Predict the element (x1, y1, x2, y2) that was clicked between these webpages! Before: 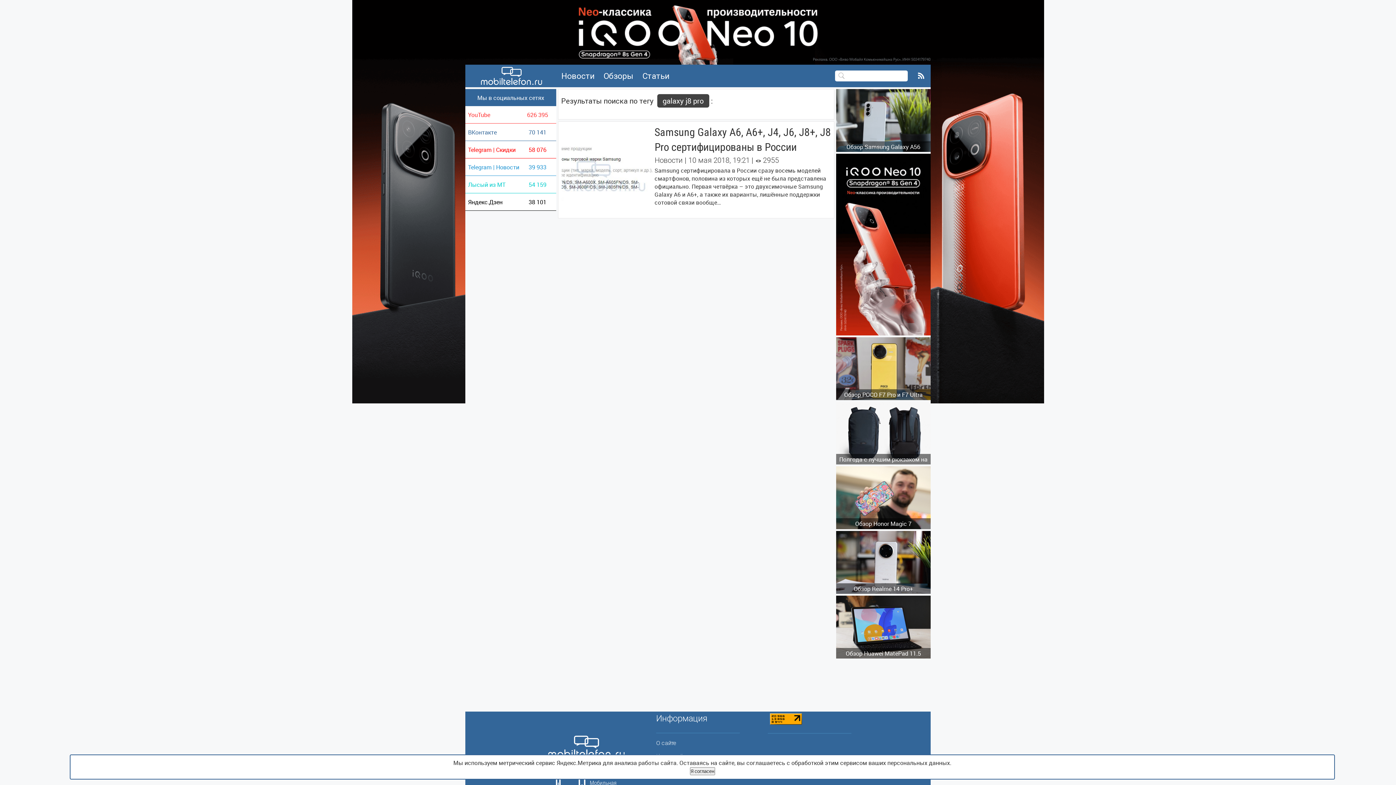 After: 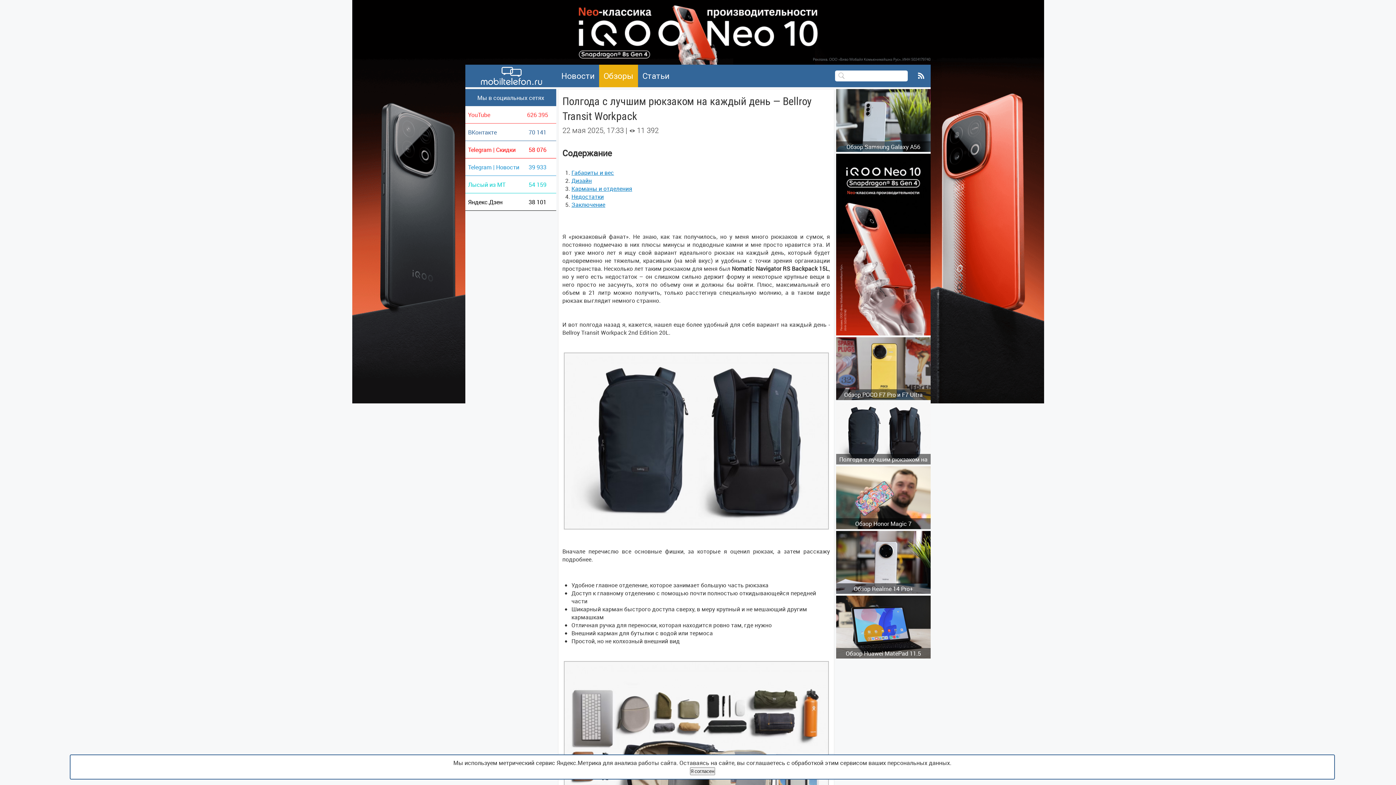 Action: bbox: (836, 428, 930, 436) label: Полгода с лучшим рюкзаком на каждый день — Bellroy Transit Workpack